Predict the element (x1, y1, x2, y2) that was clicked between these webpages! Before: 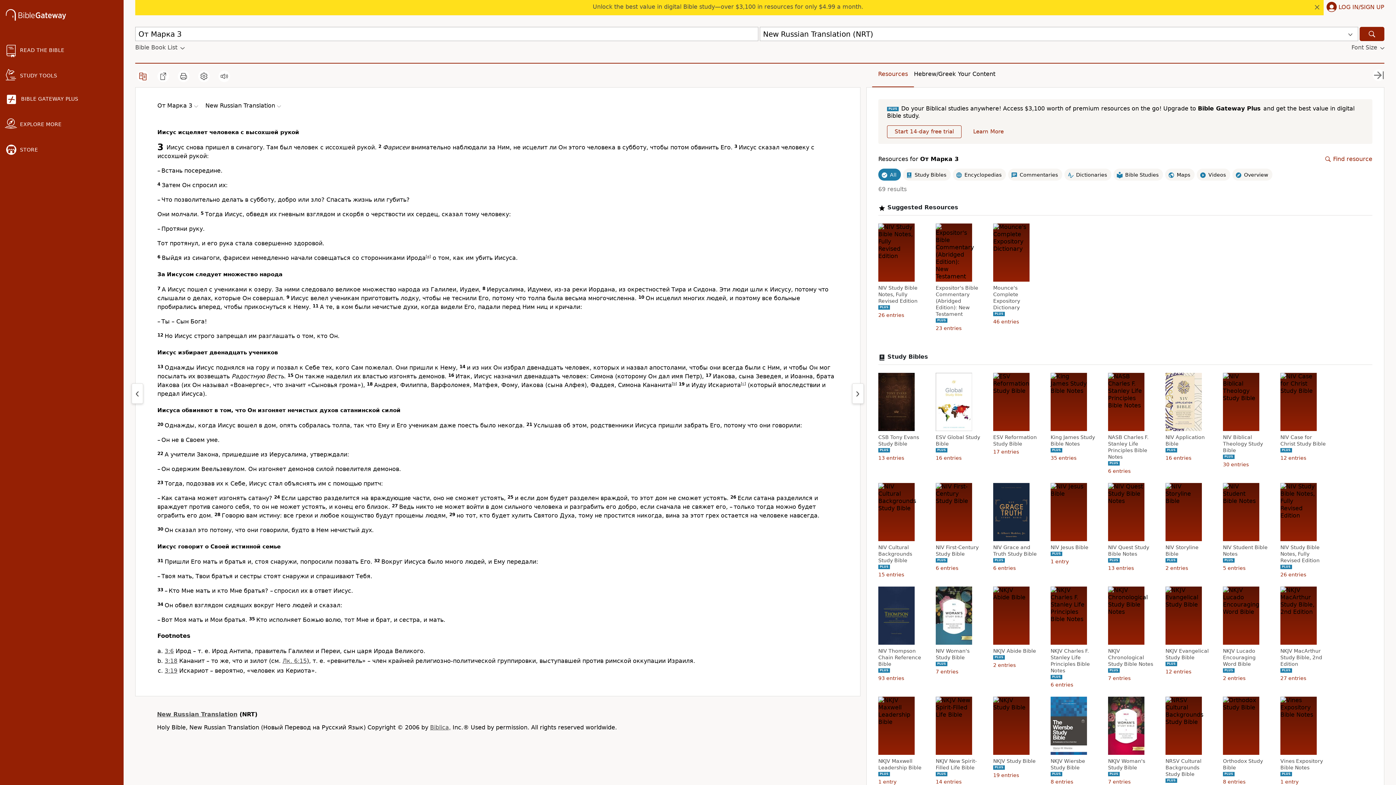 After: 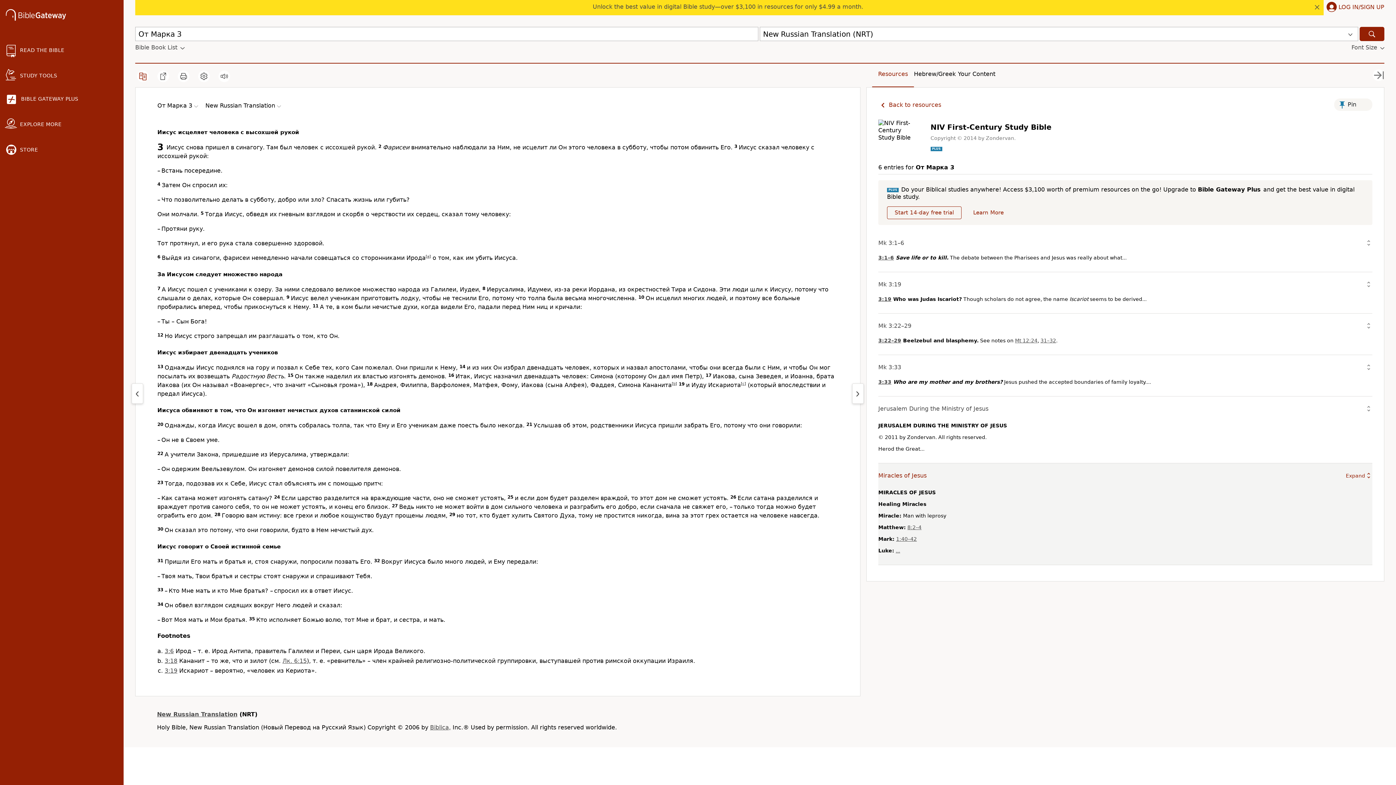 Action: bbox: (936, 544, 983, 557) label: NIV First-Century Study Bible